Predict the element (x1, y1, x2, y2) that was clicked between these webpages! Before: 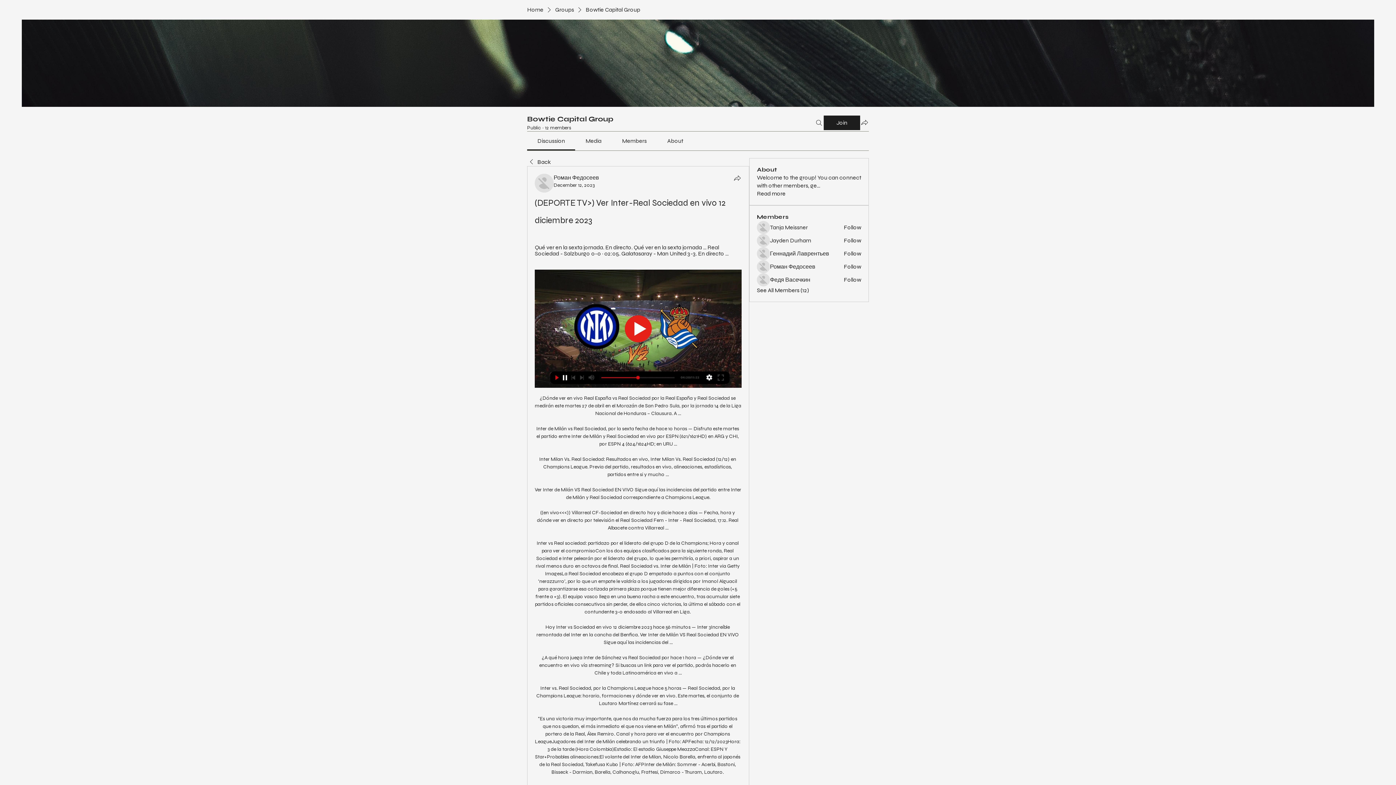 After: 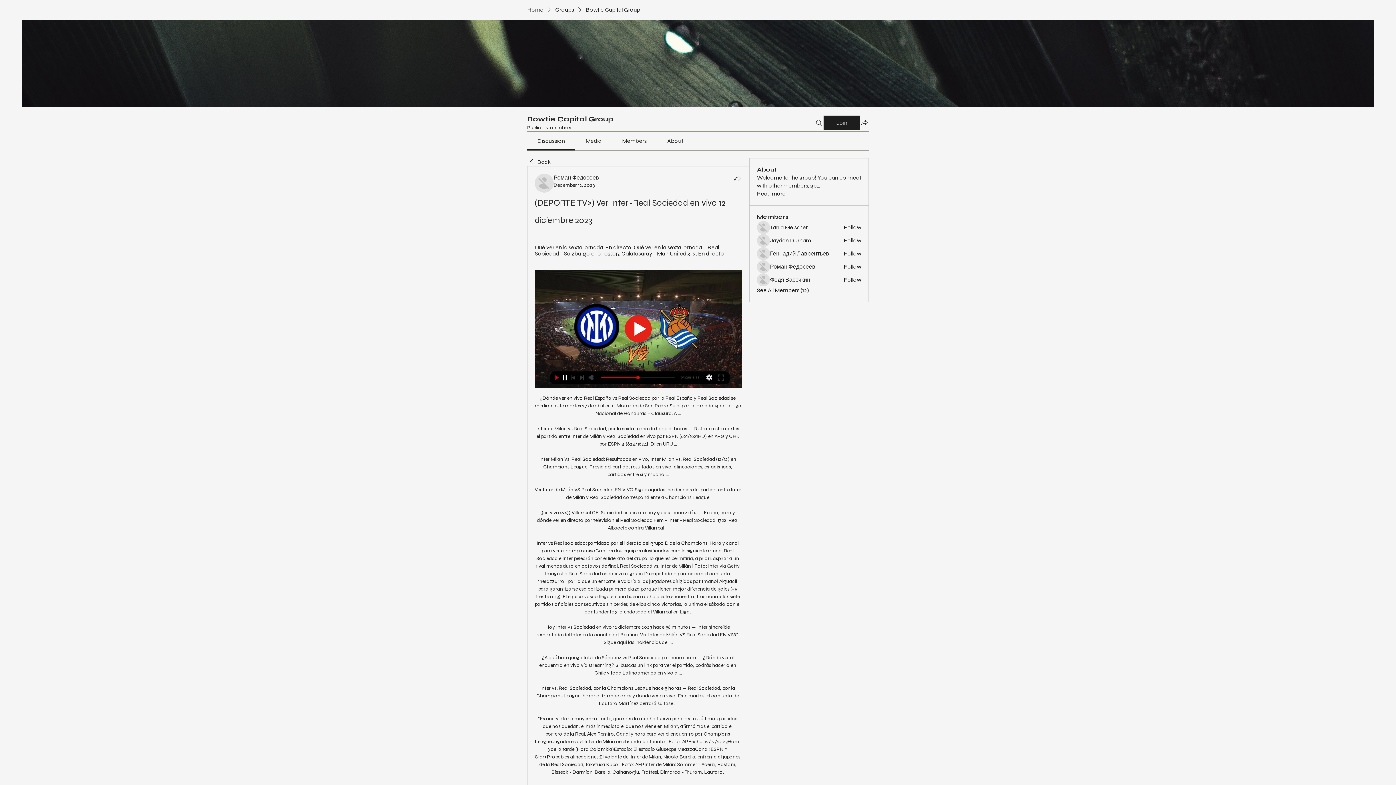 Action: bbox: (843, 262, 861, 270) label: Follow